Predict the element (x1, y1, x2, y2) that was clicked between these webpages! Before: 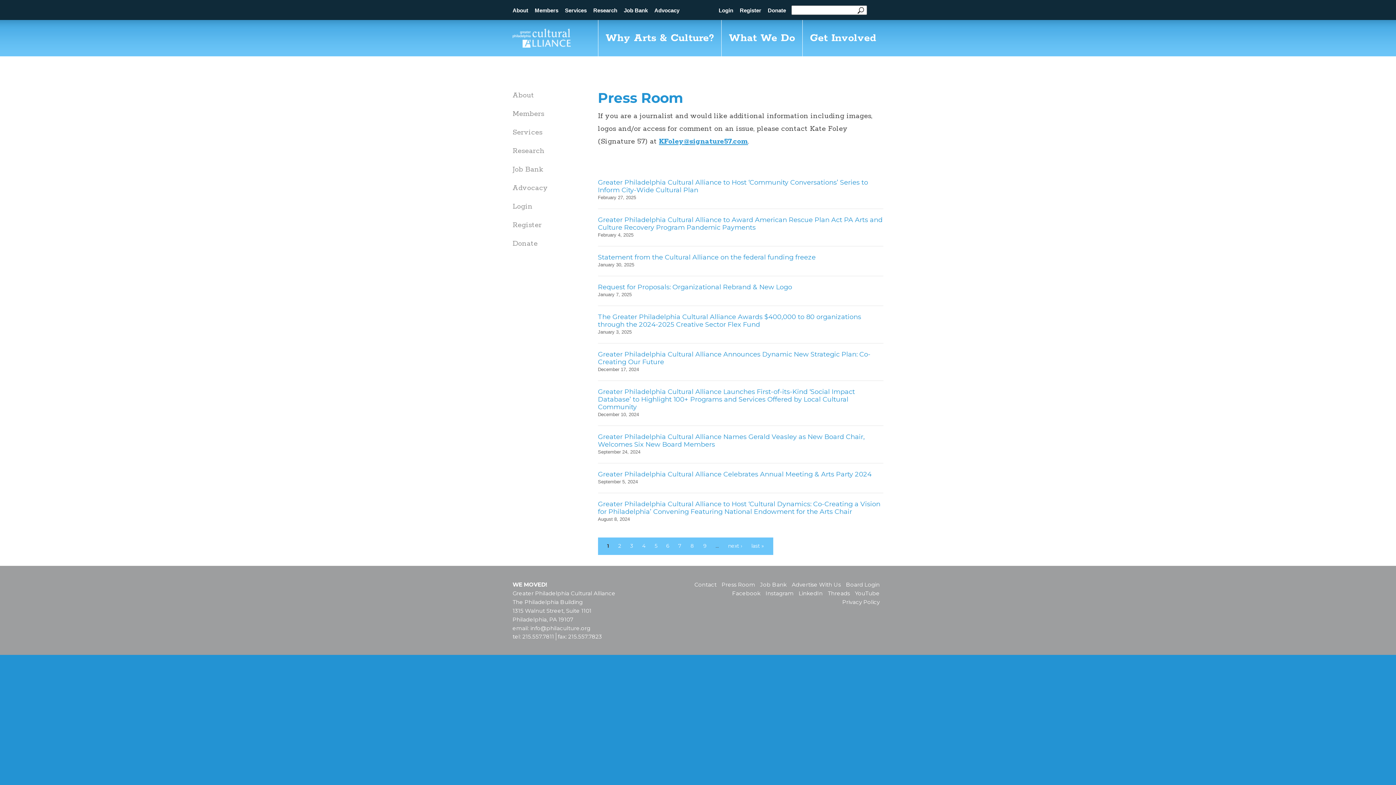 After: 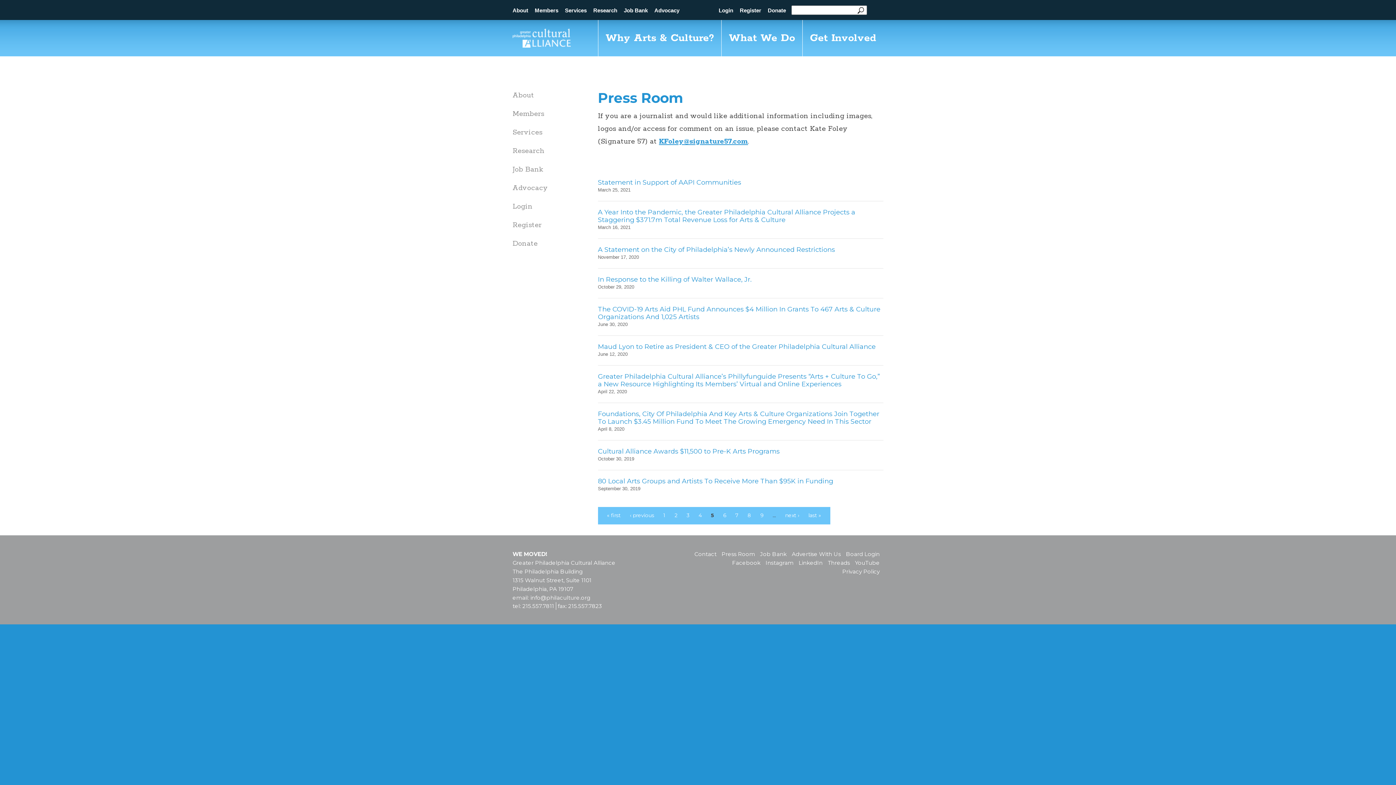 Action: bbox: (654, 542, 657, 549) label: 5